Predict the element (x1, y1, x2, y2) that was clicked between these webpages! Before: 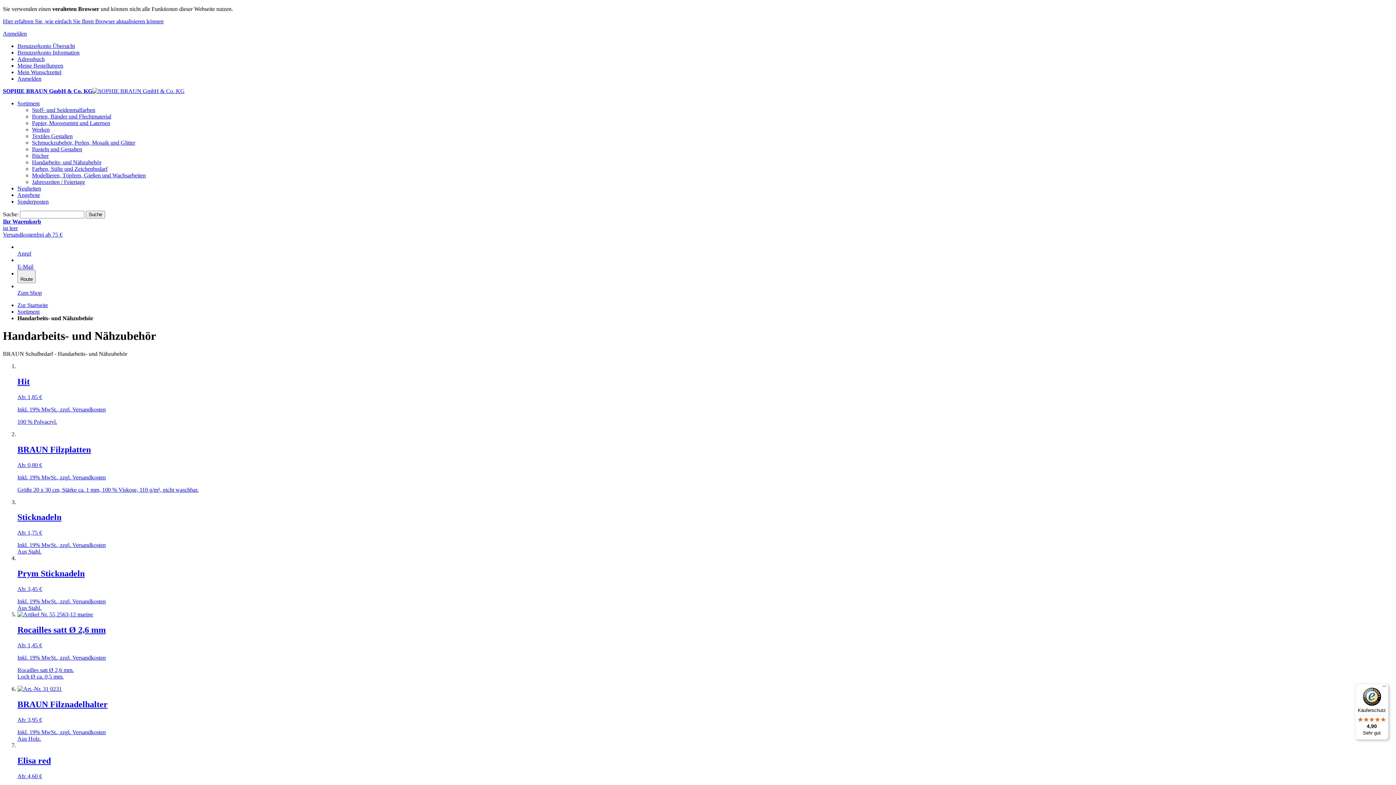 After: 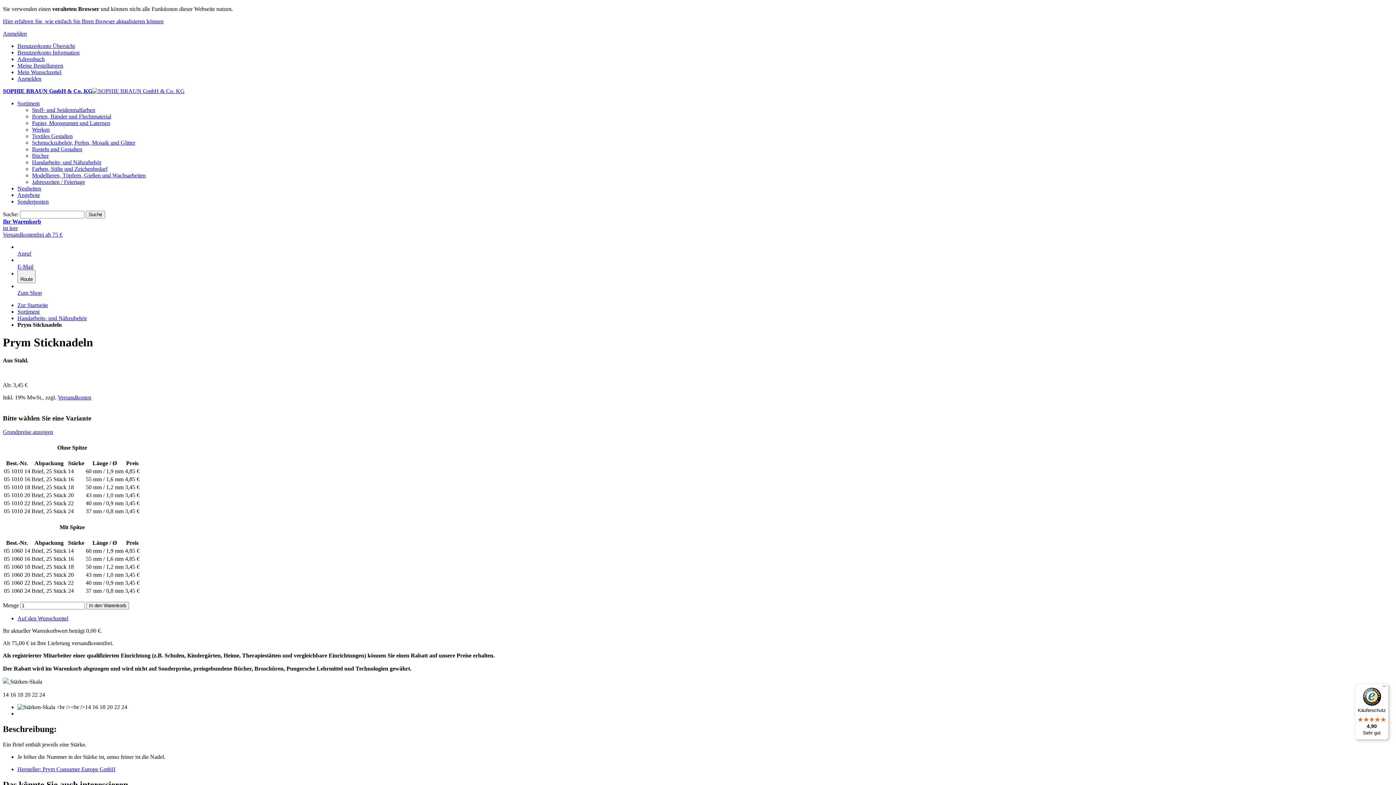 Action: bbox: (17, 569, 1393, 611) label: Prym Sticknadeln

Ab: 3,45 €

Inkl. 19% MwSt., zzgl. Versandkosten
Aus Stahl.